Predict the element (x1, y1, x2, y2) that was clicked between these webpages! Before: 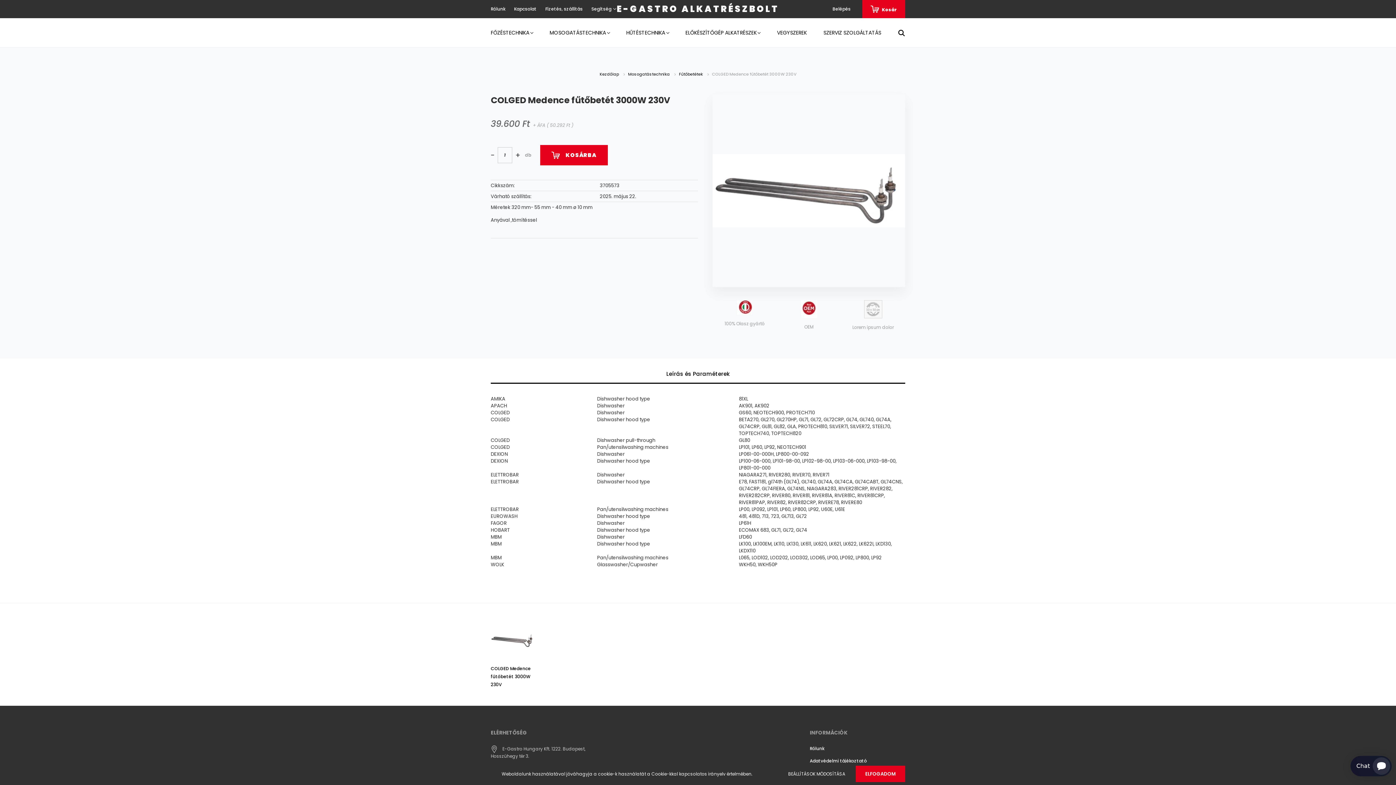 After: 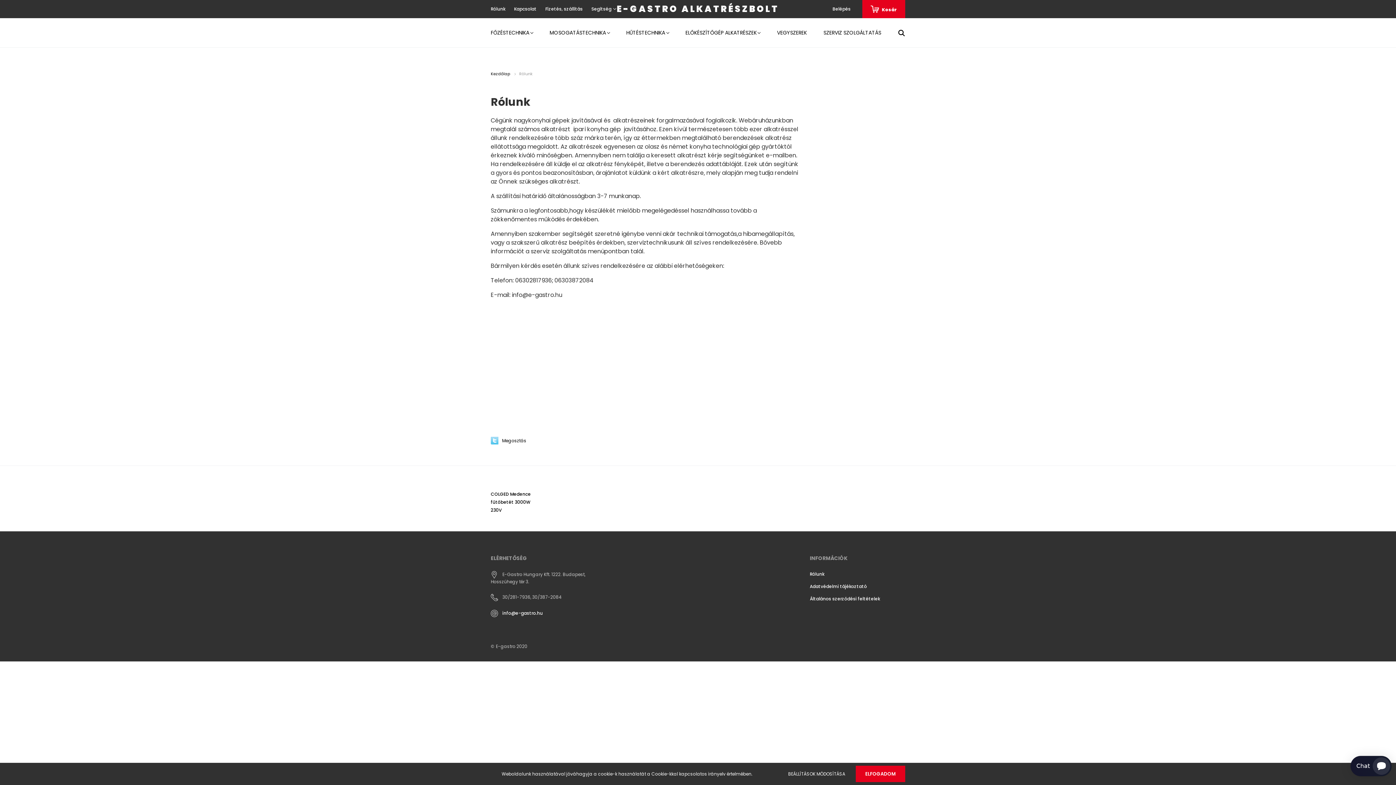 Action: label: Rólunk bbox: (490, 5, 509, 12)